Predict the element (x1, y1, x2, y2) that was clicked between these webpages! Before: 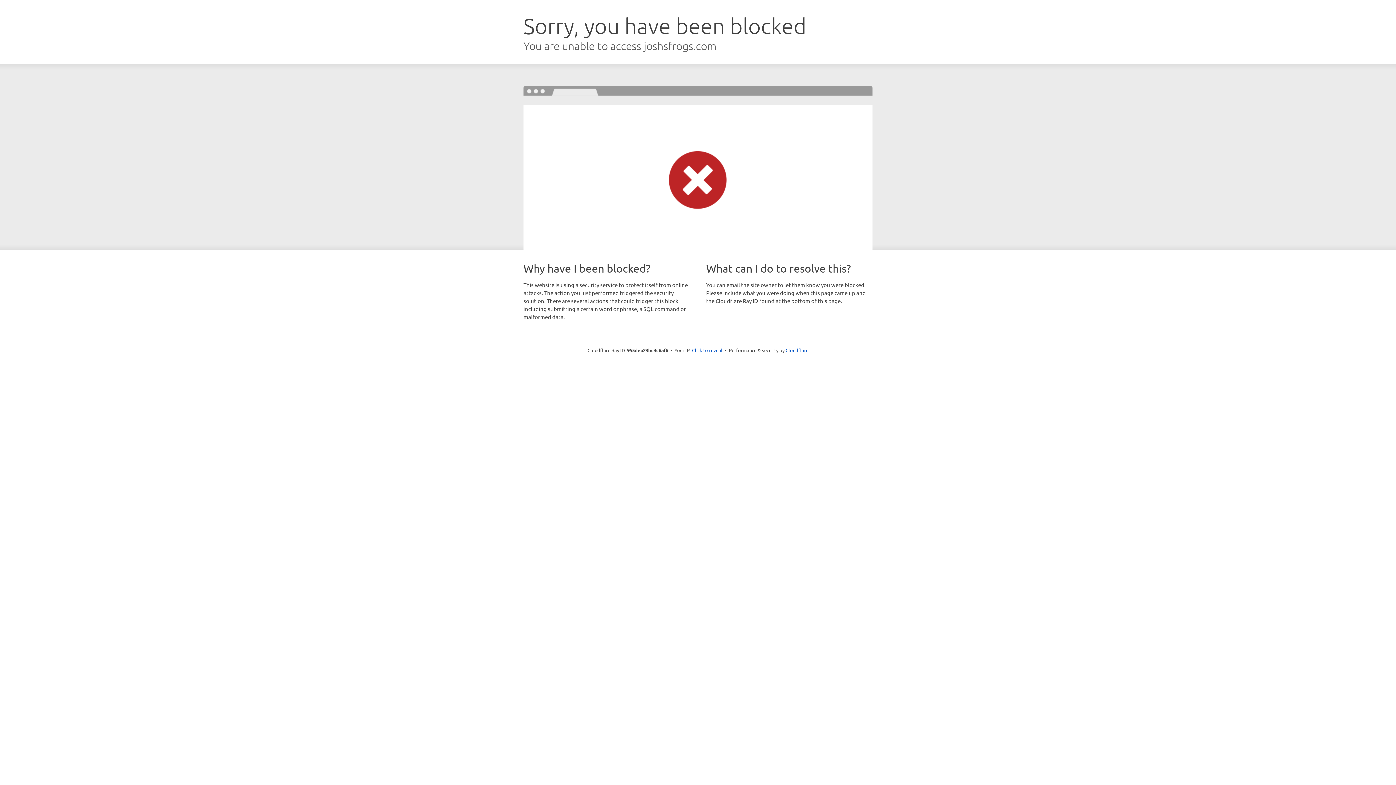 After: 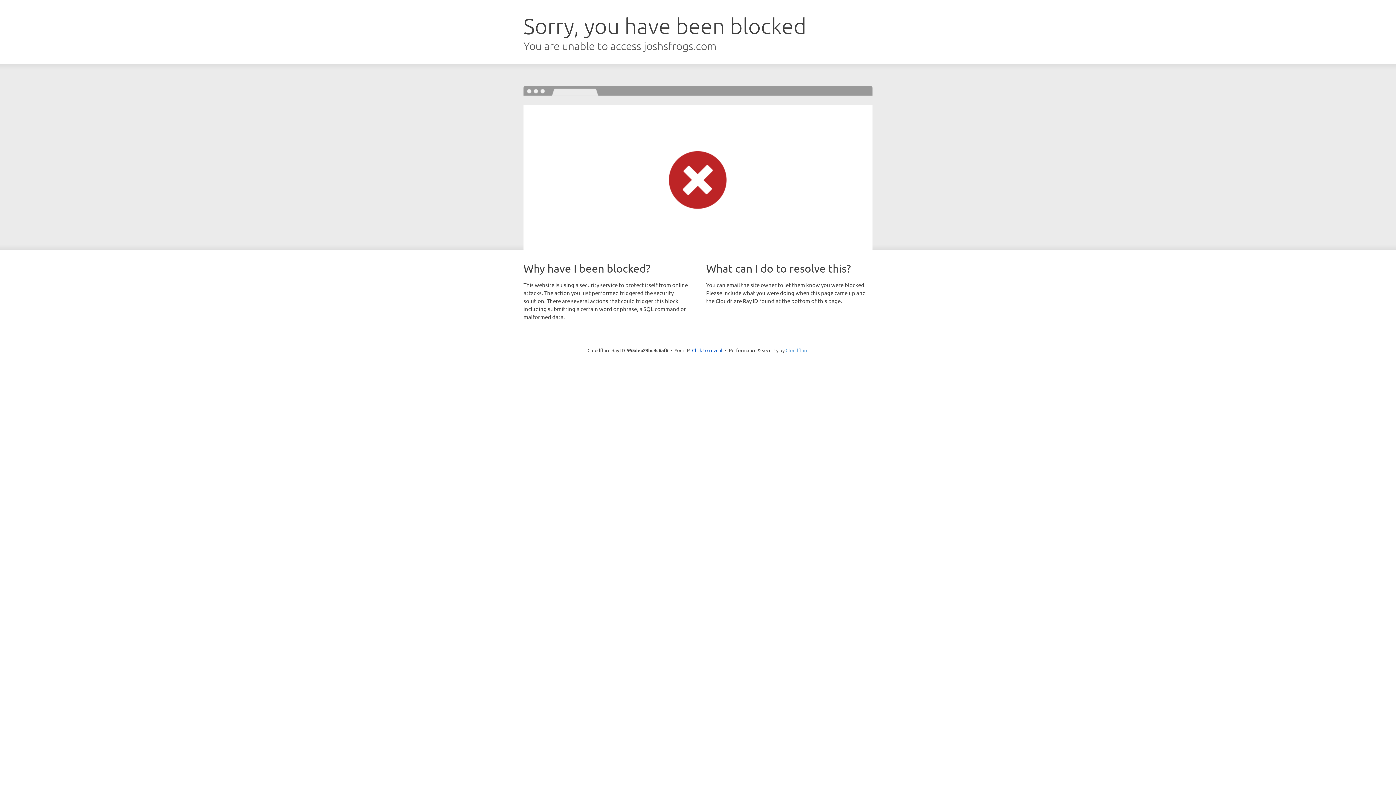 Action: label: Cloudflare bbox: (785, 347, 808, 353)